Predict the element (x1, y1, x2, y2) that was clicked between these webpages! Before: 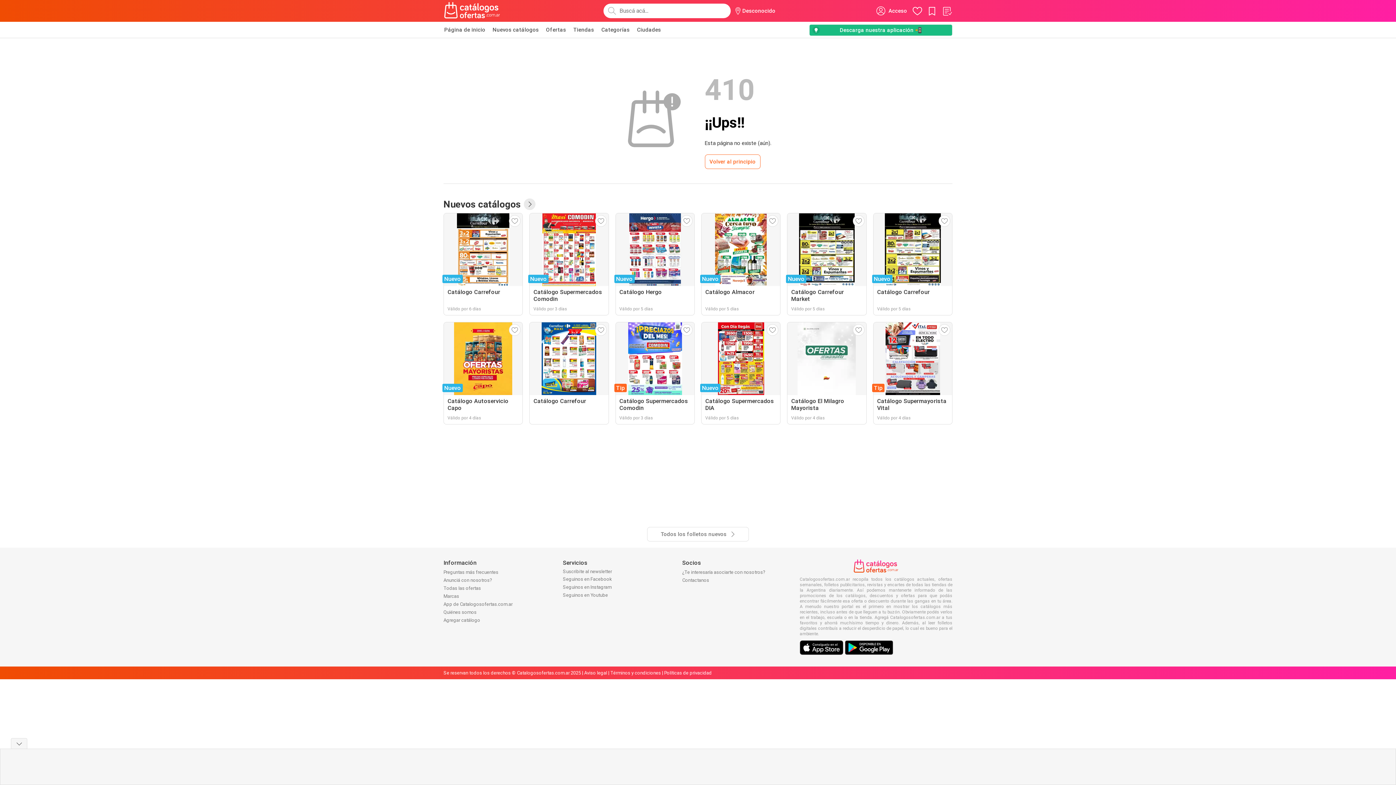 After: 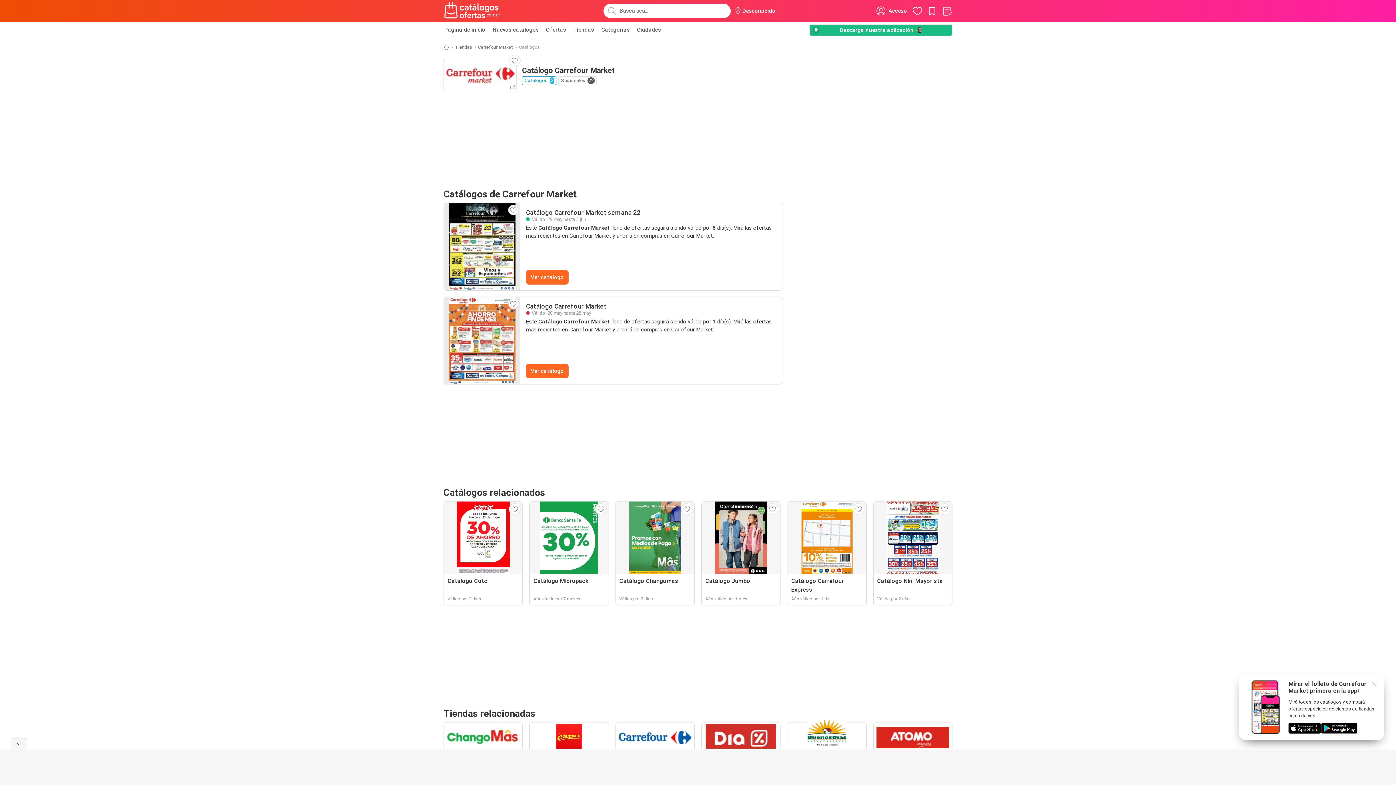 Action: bbox: (787, 213, 866, 315) label: Nuevo
Catálogo Carrefour Market
Válido por 5 días